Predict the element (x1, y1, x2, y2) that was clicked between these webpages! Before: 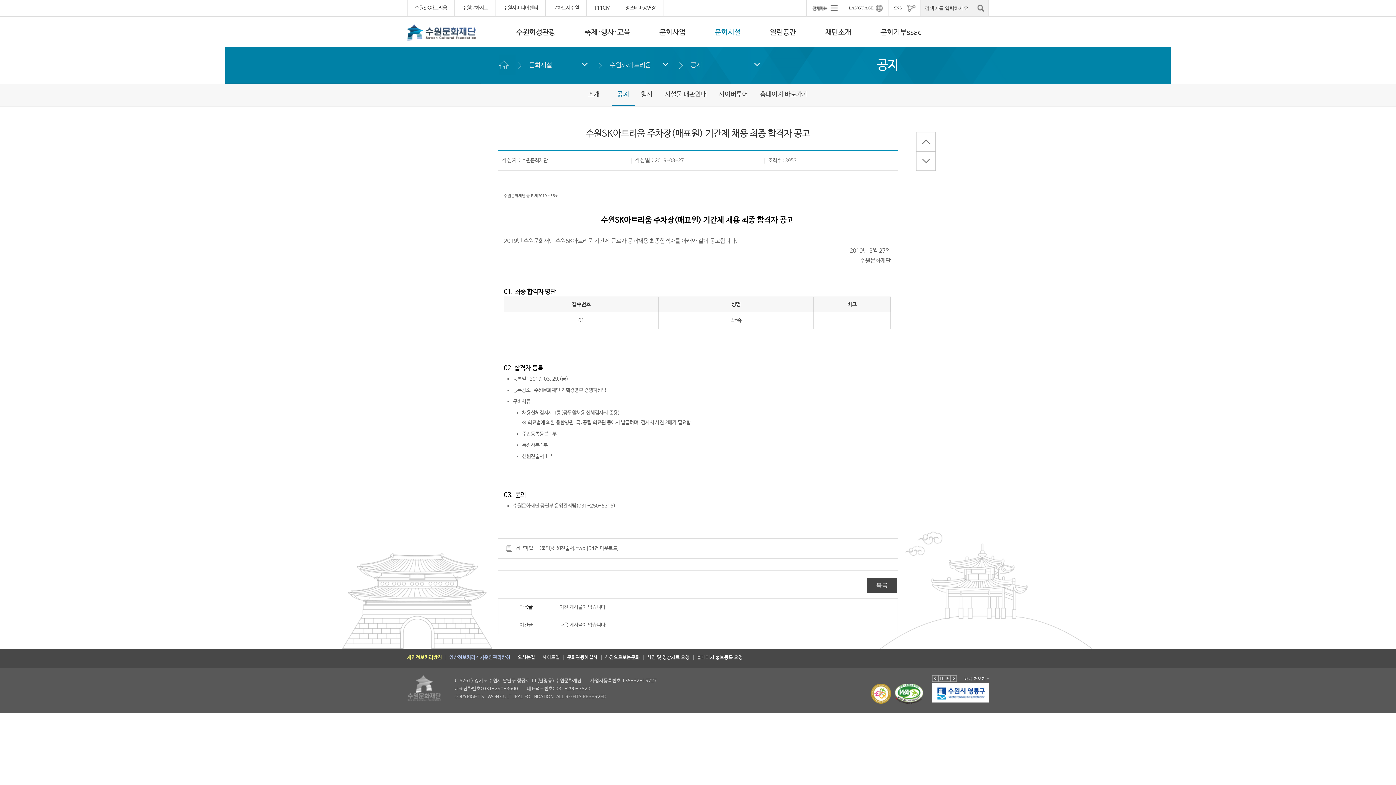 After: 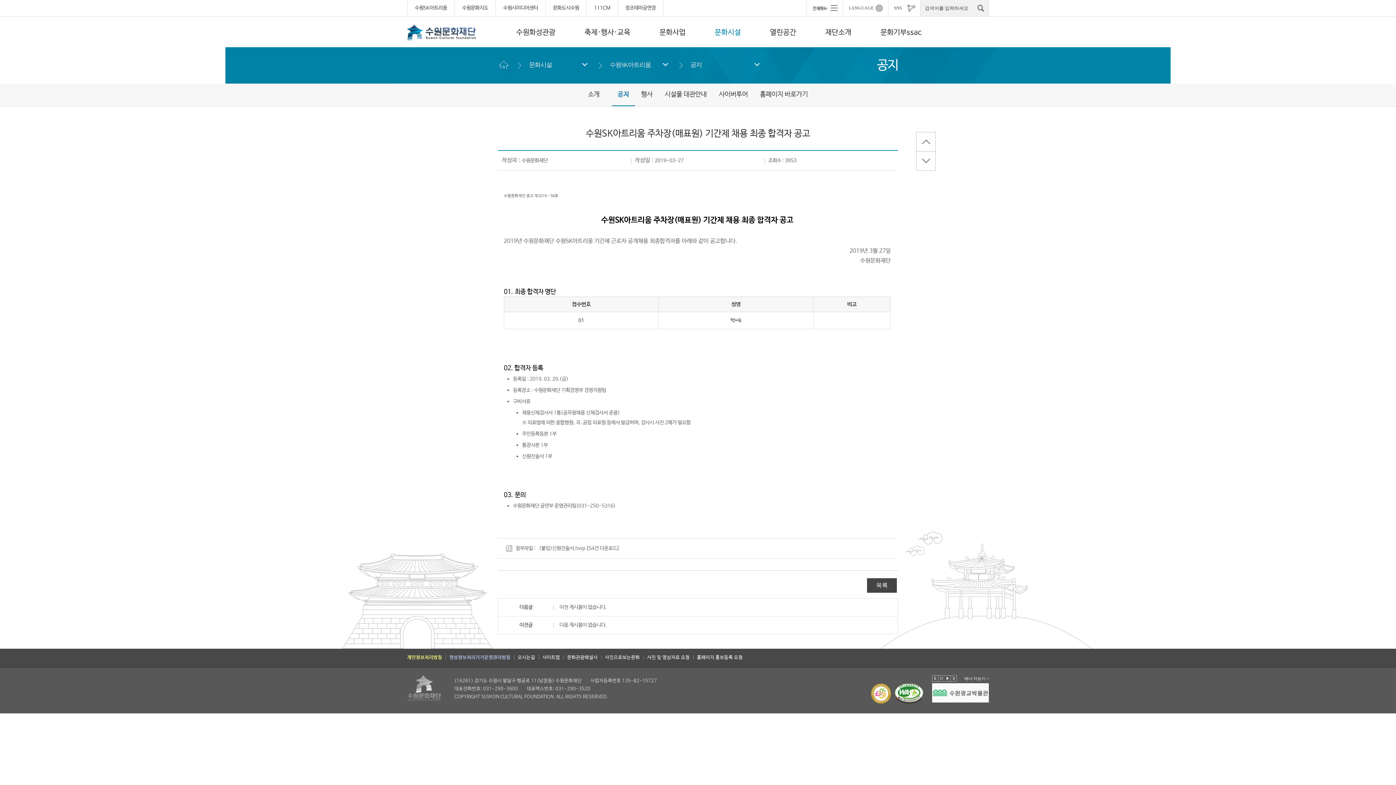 Action: bbox: (605, 655, 640, 660) label: 사진으로보는문화